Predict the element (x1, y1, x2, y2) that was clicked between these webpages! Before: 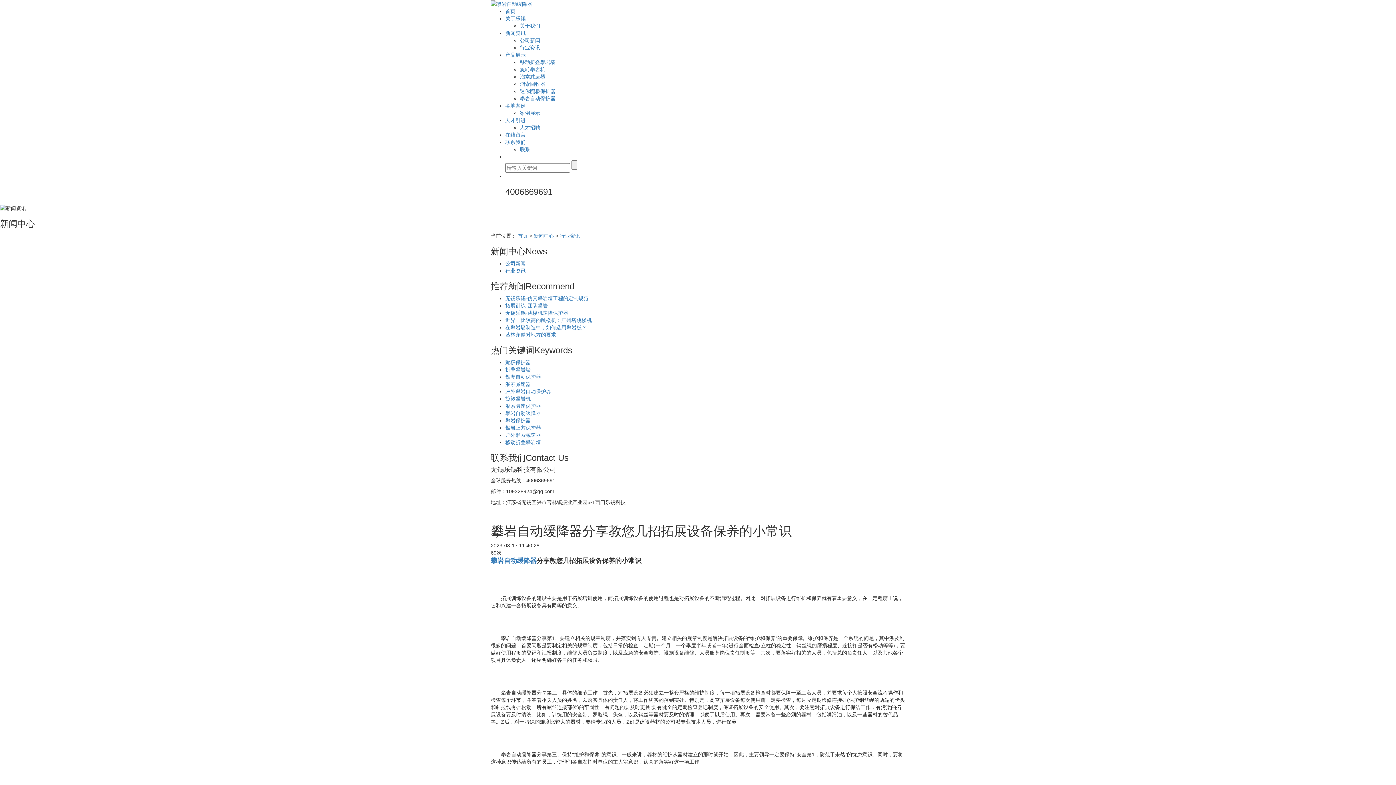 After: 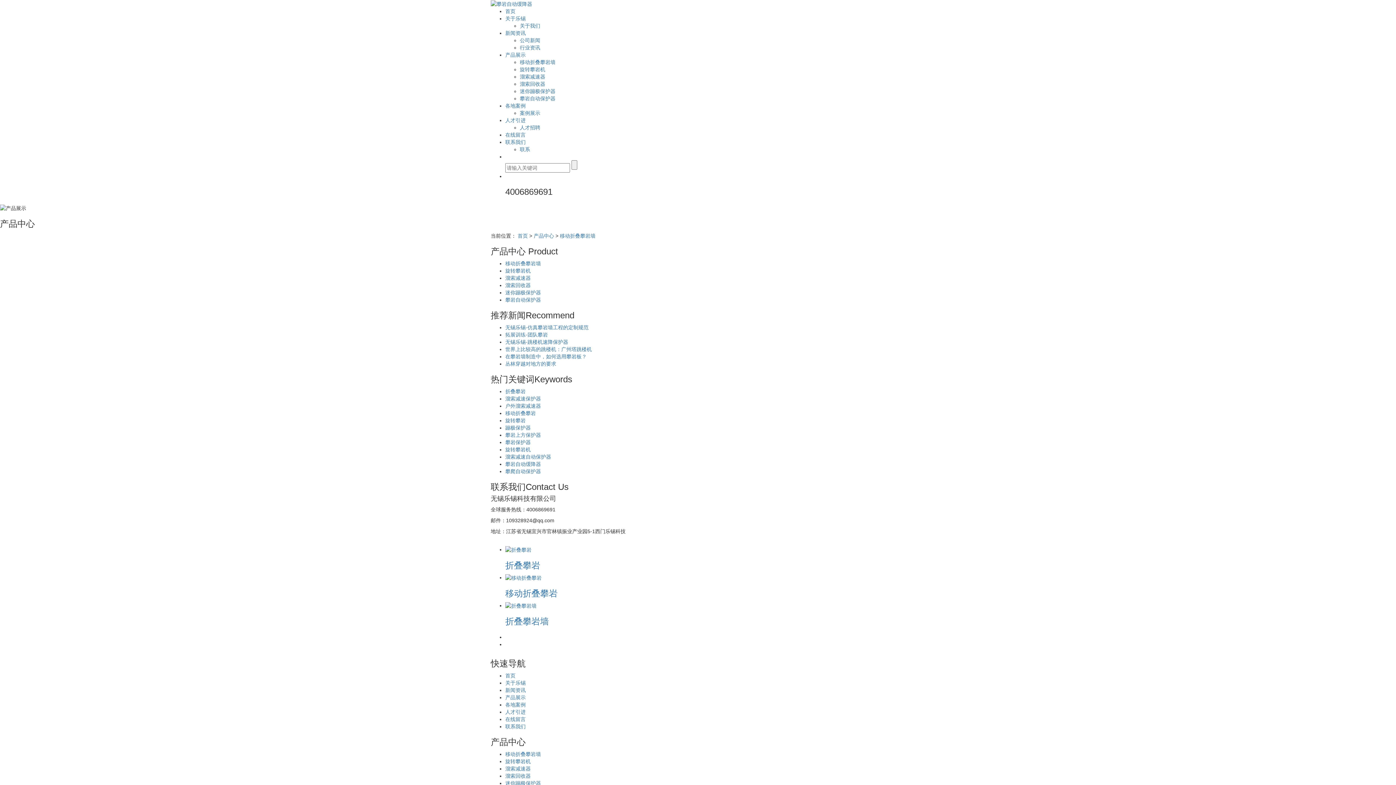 Action: bbox: (520, 59, 555, 65) label: 移动折叠攀岩墙